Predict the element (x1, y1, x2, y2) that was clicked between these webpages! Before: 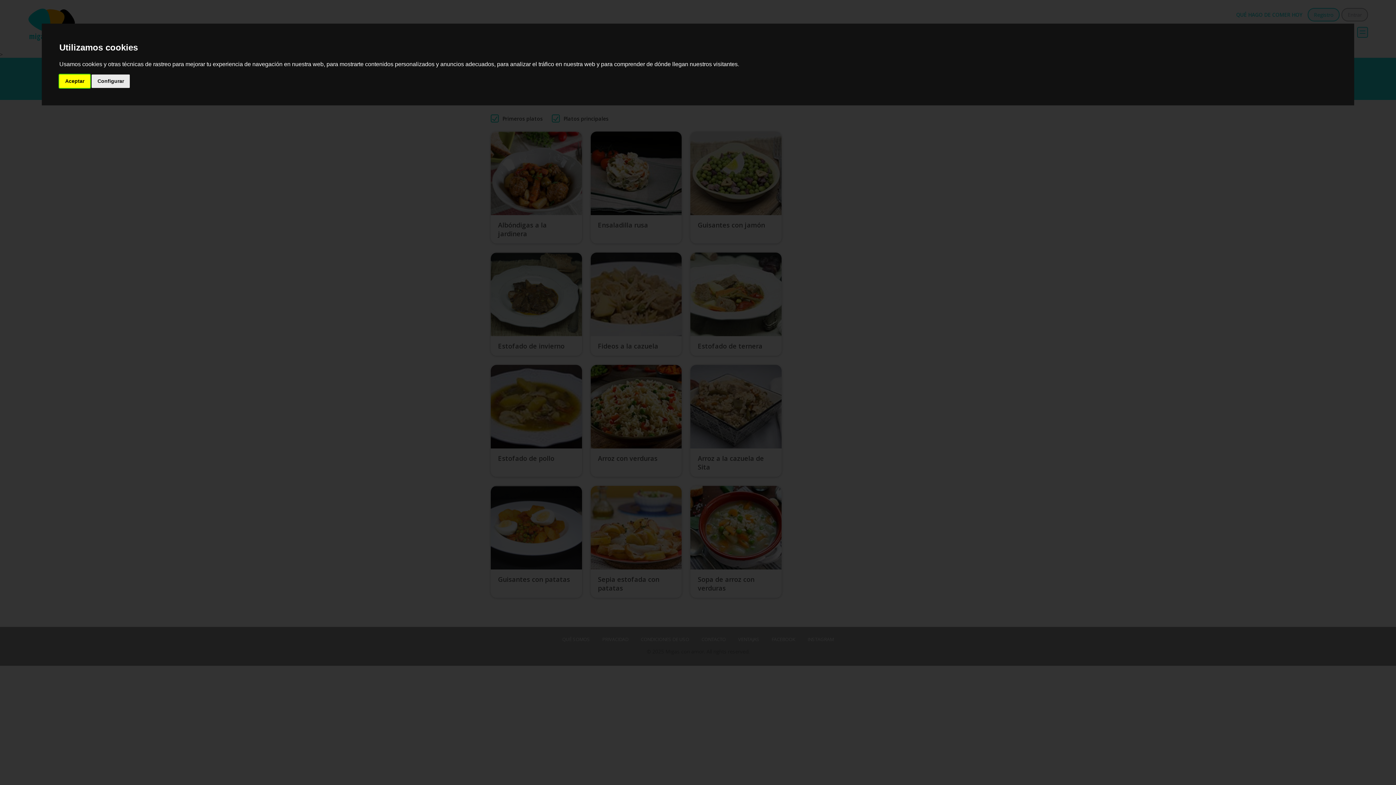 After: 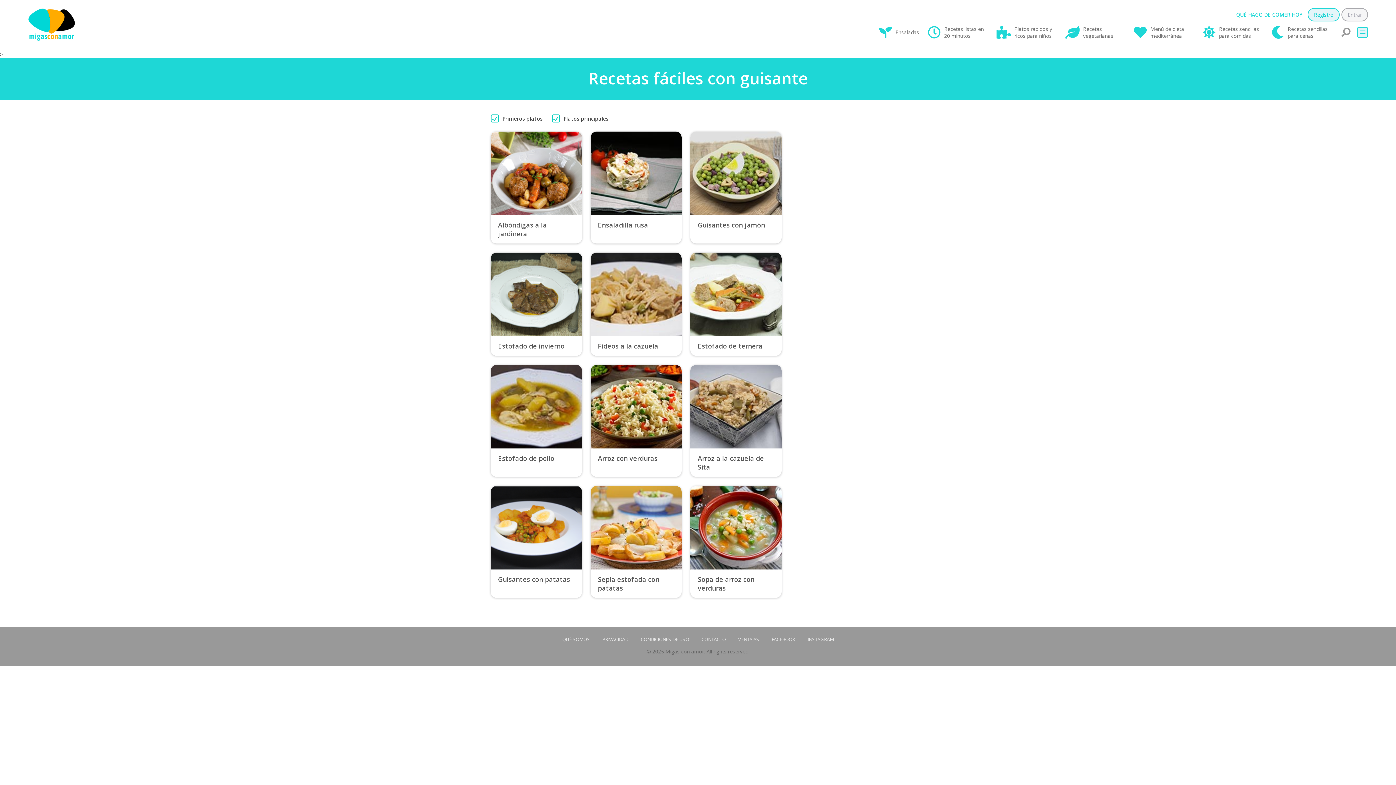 Action: bbox: (59, 74, 90, 87) label: Aceptar